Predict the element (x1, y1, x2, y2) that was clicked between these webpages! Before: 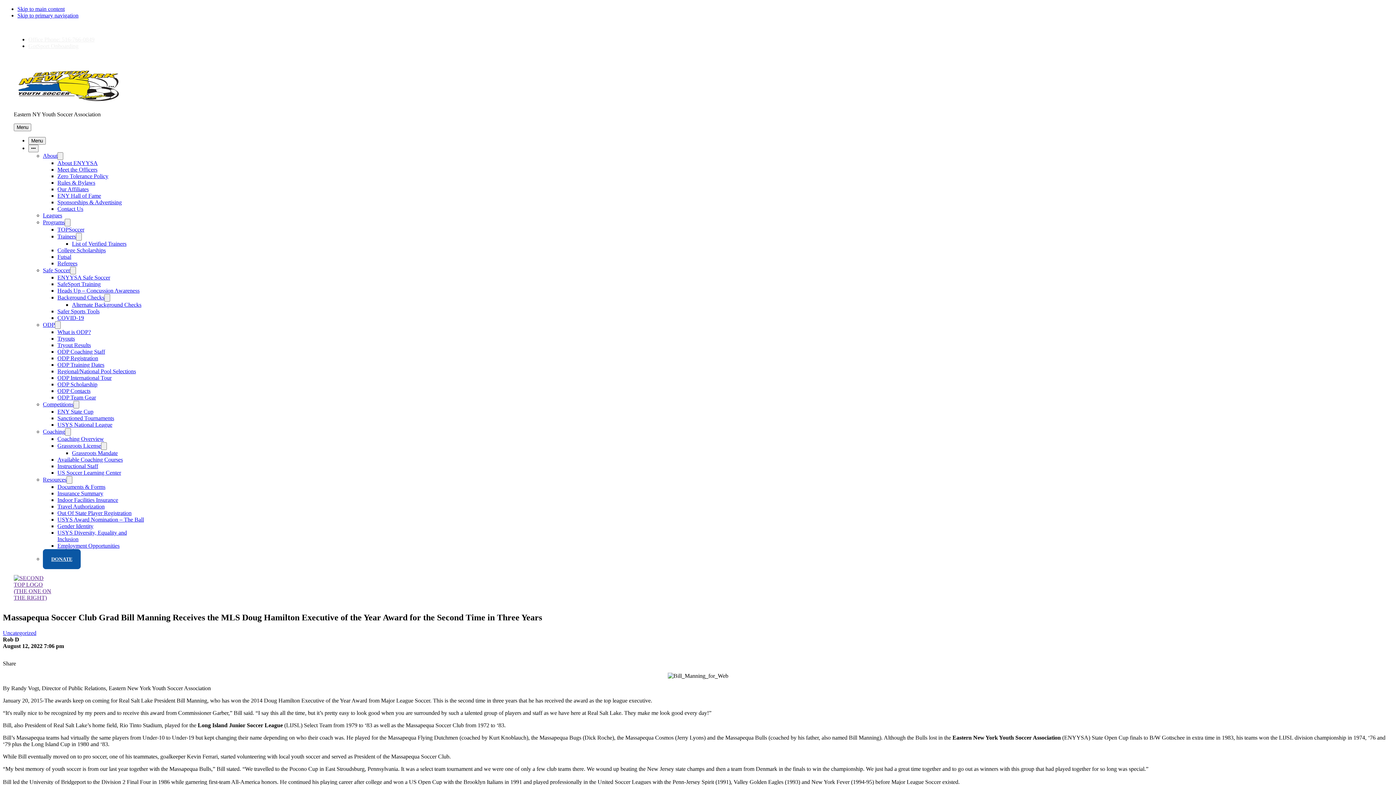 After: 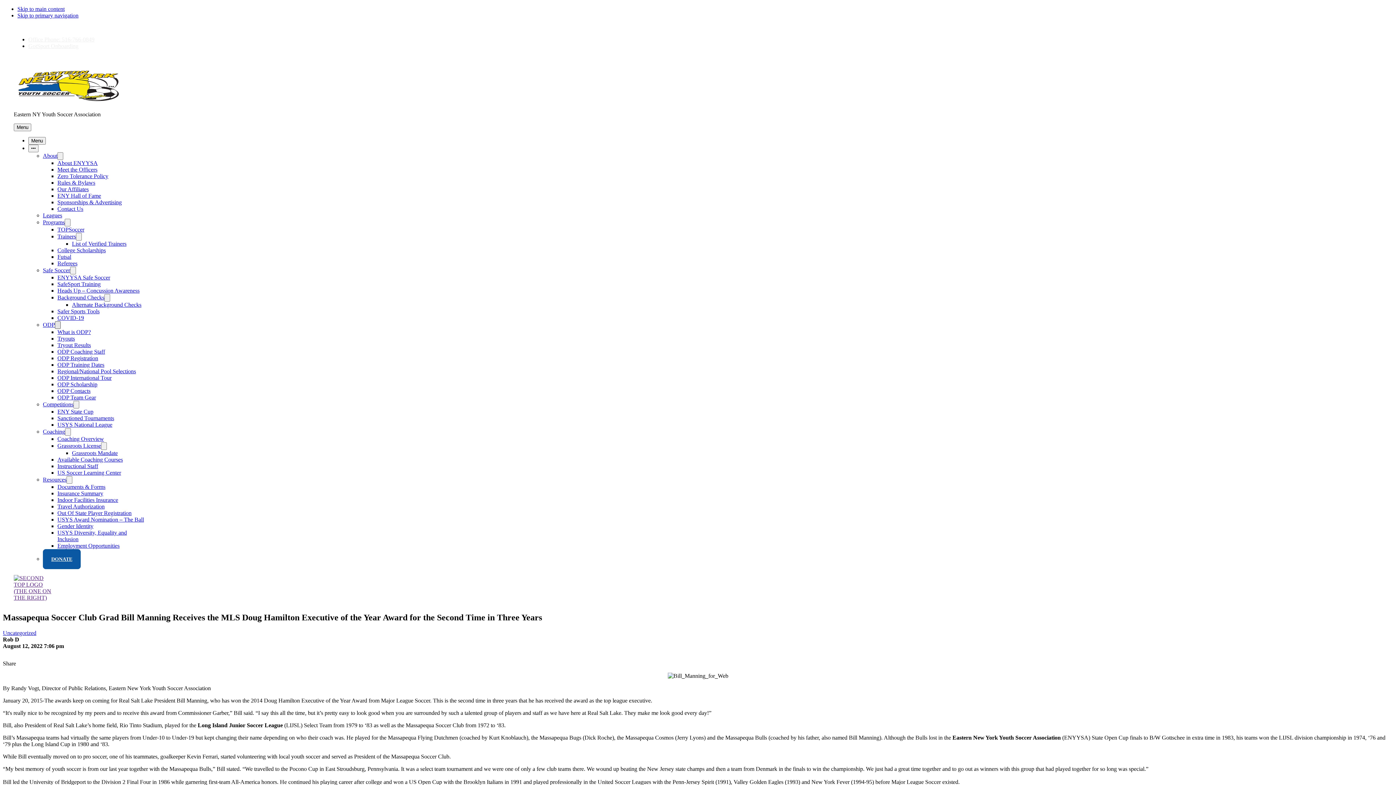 Action: bbox: (54, 321, 60, 329)